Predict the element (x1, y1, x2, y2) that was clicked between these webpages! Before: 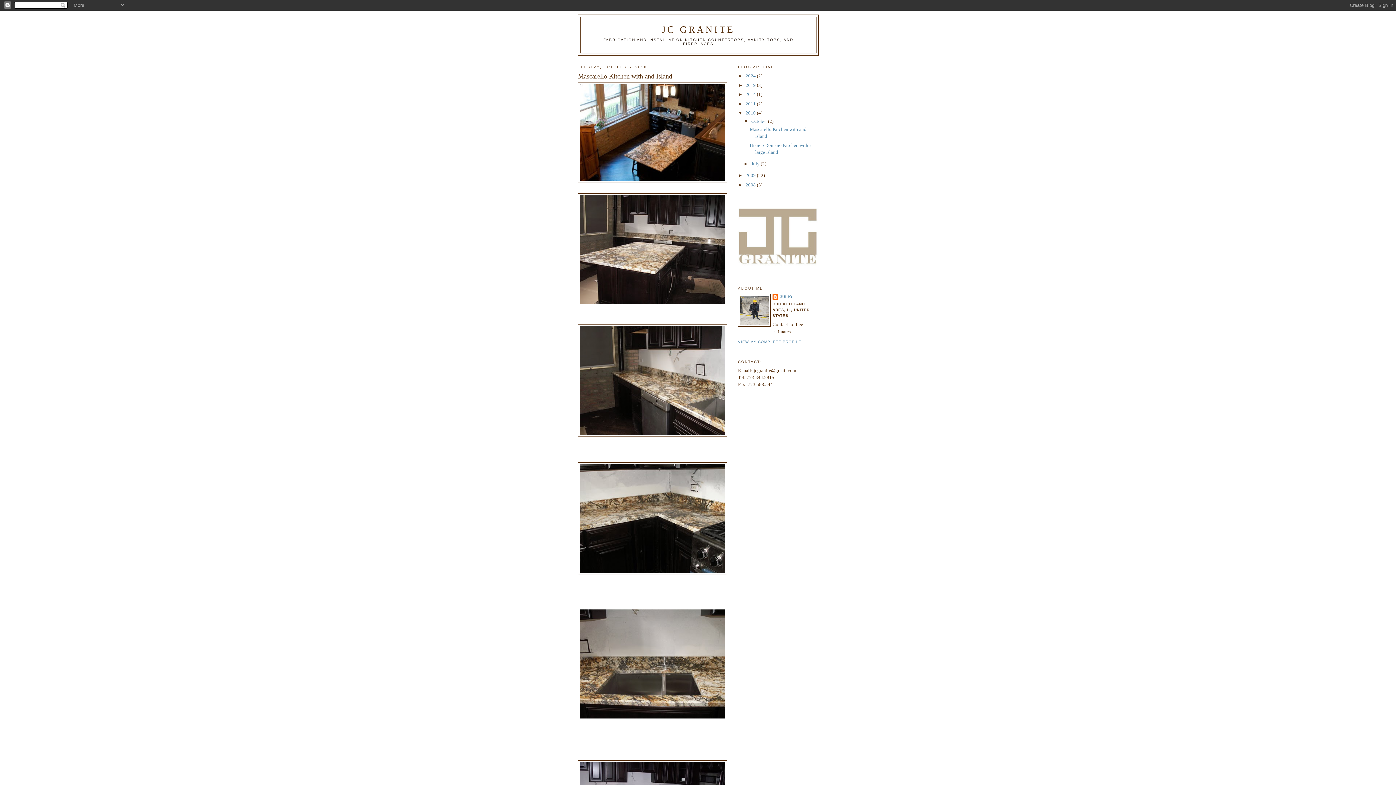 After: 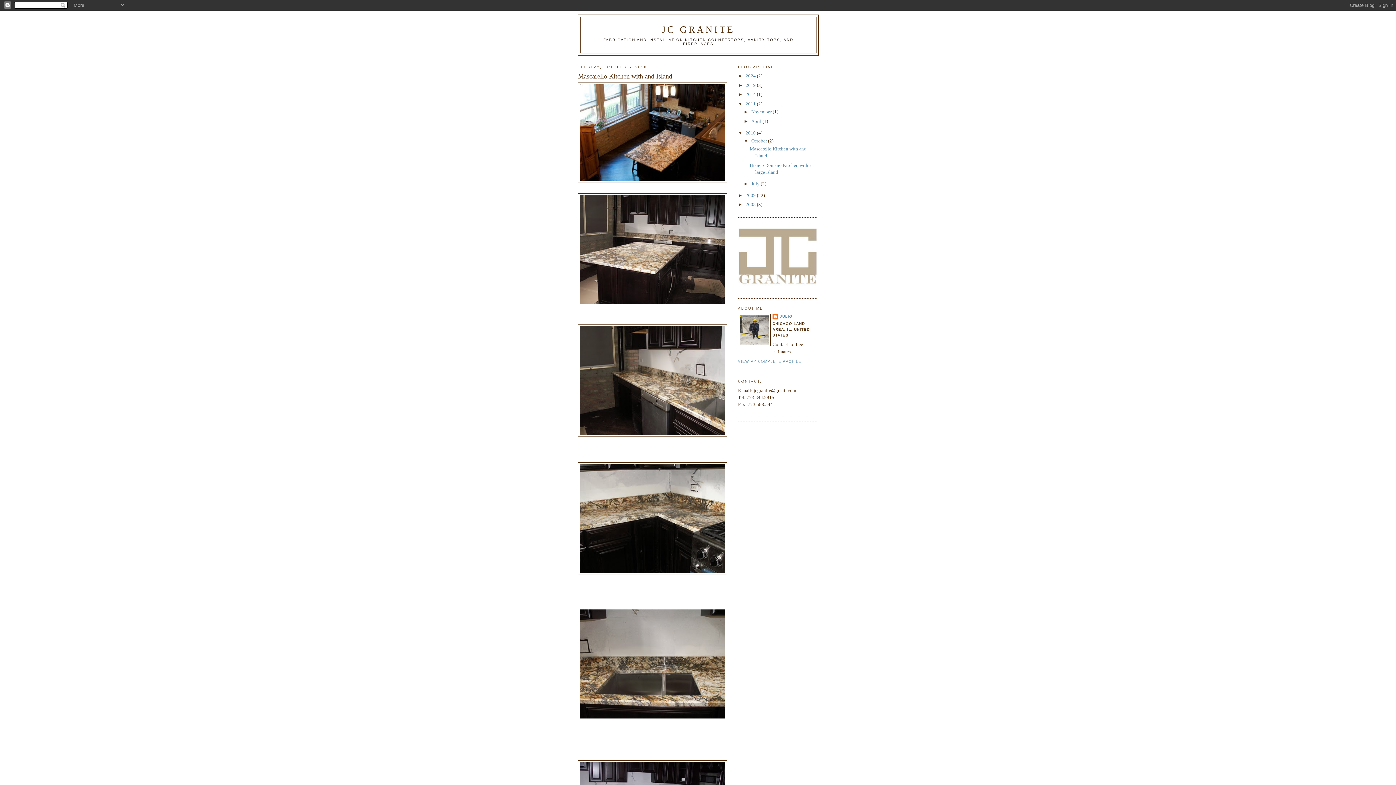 Action: bbox: (738, 101, 745, 106) label: ►  